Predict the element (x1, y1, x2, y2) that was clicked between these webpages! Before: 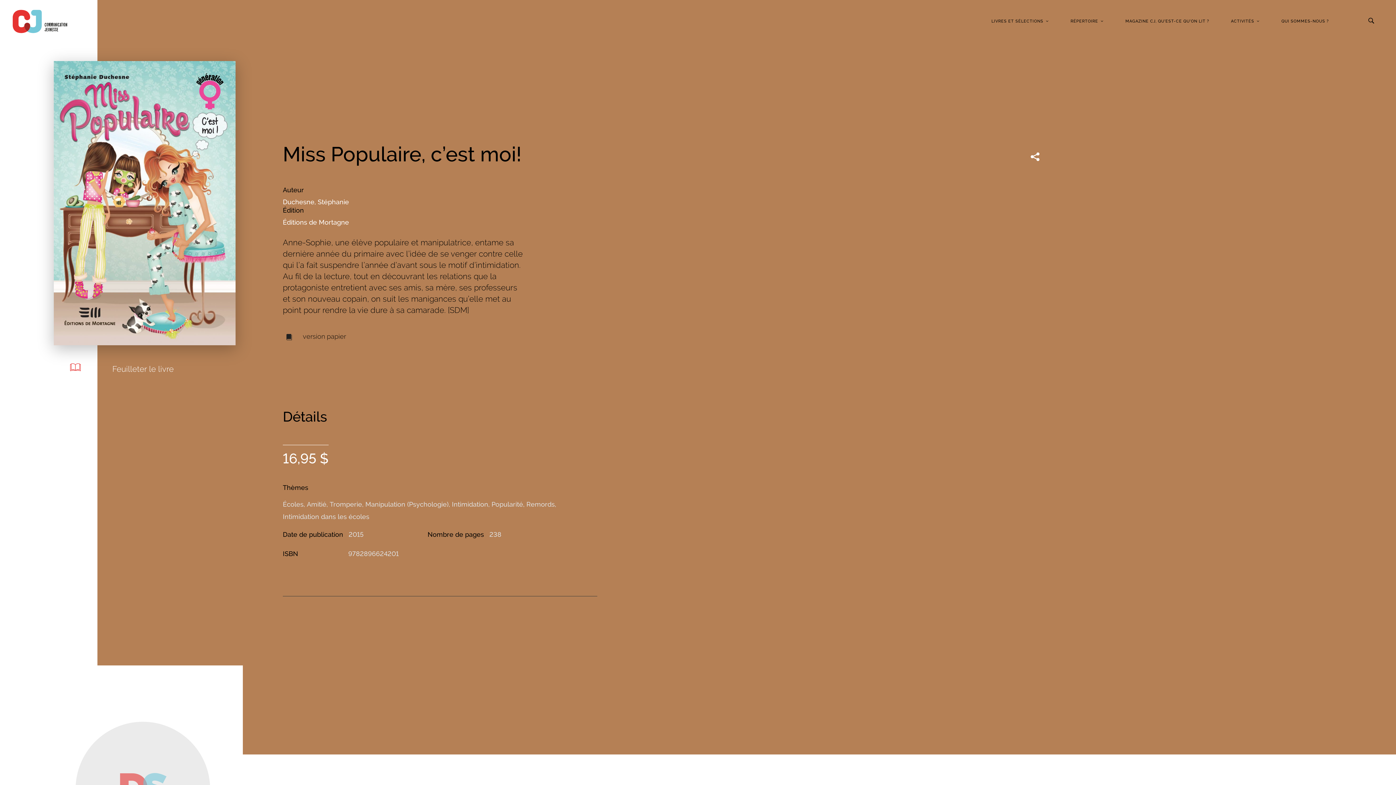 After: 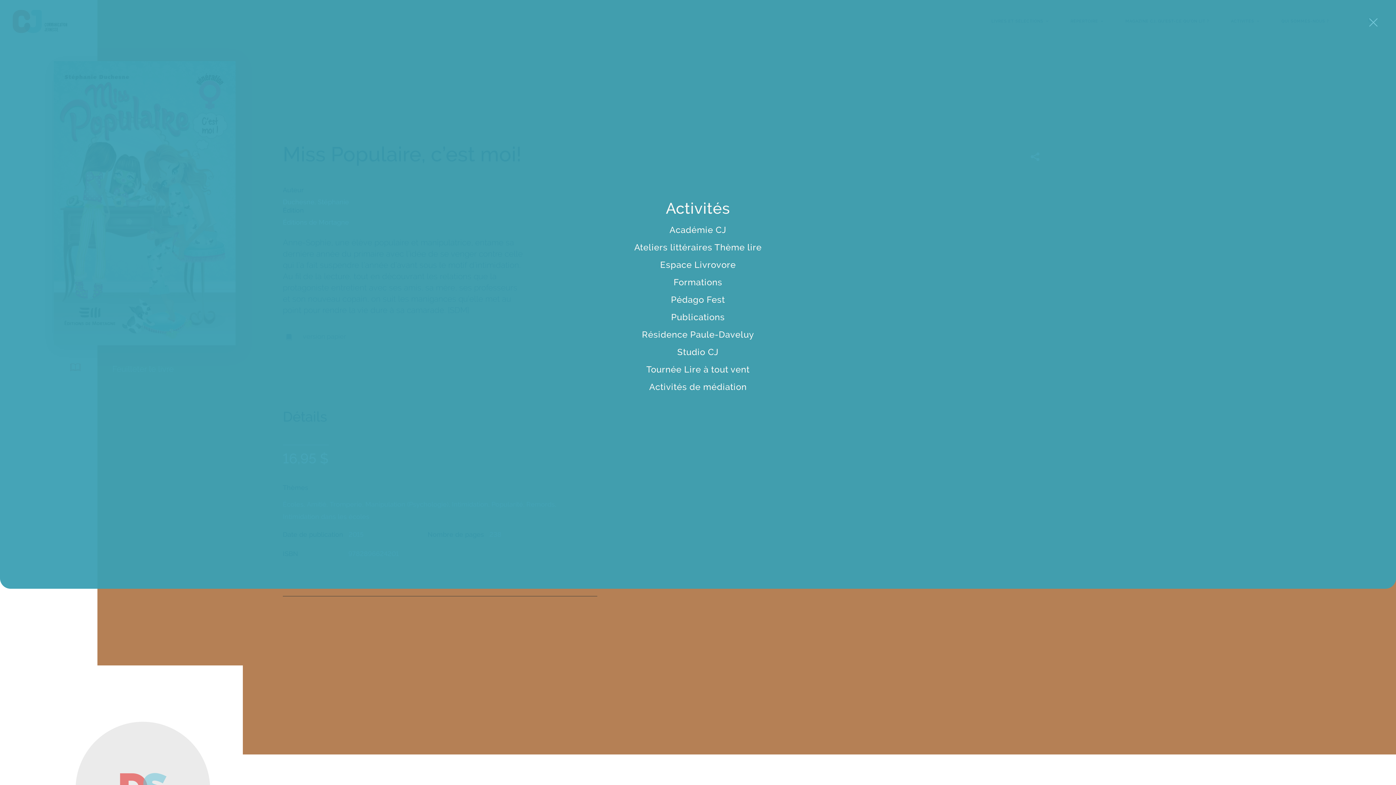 Action: label: ACTIVITÉS bbox: (1231, 18, 1259, 23)